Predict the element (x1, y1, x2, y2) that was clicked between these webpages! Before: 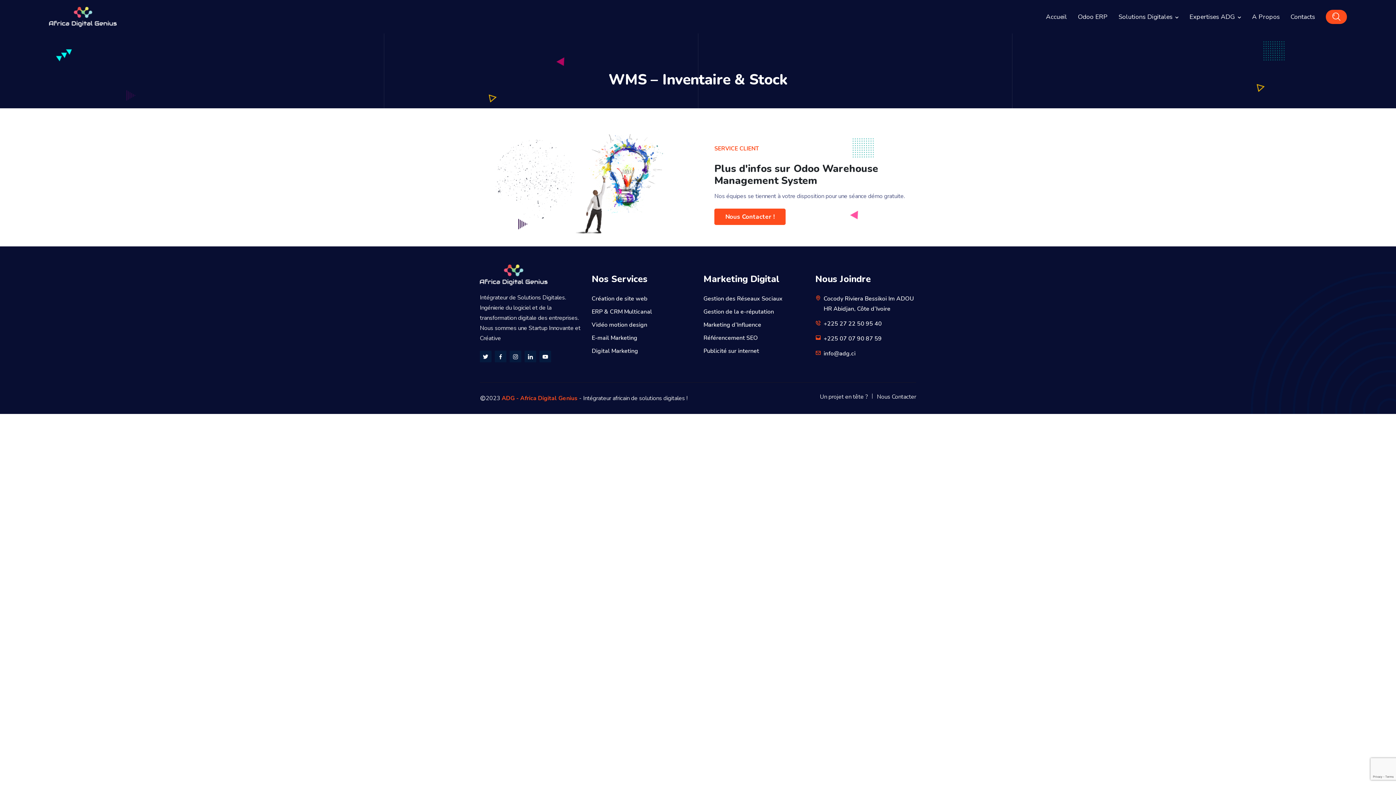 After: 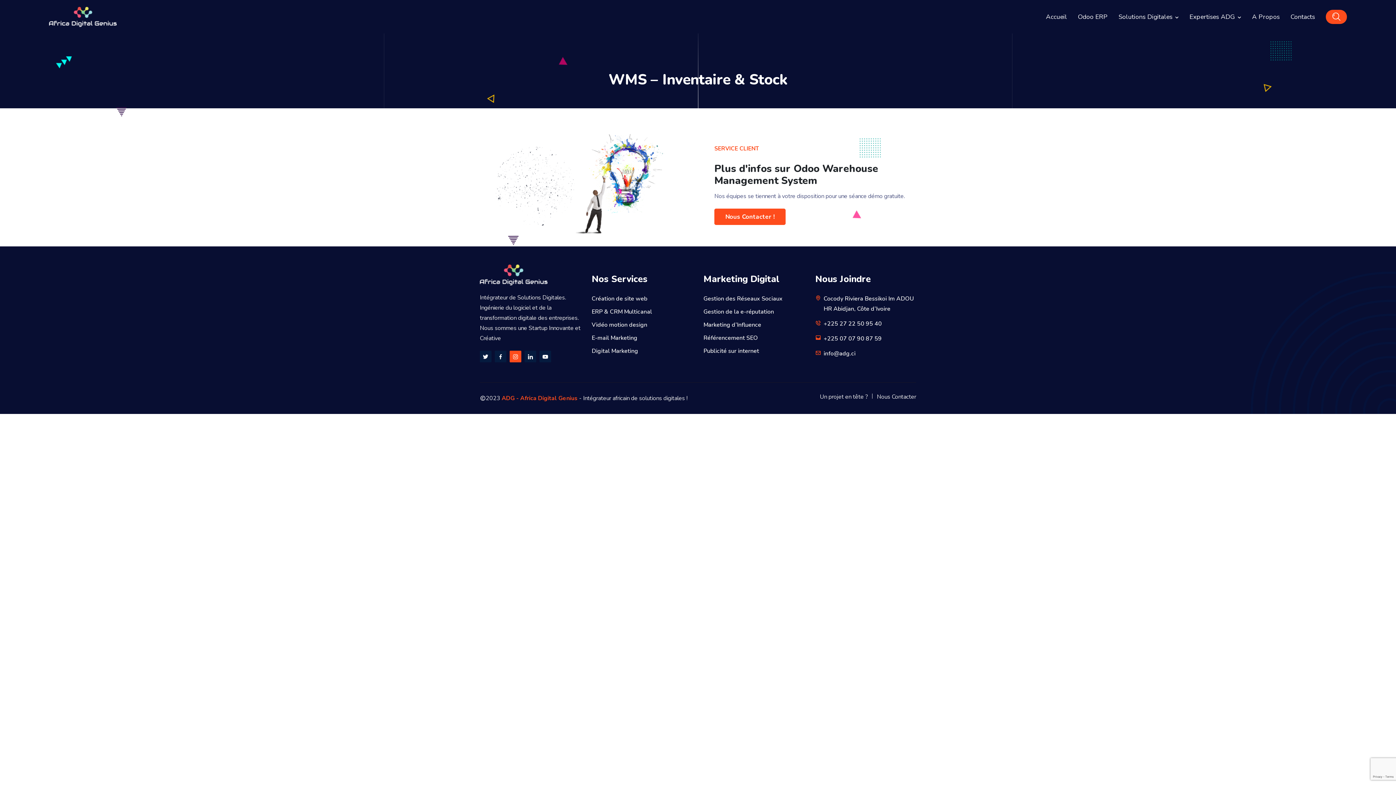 Action: bbox: (509, 350, 521, 362)